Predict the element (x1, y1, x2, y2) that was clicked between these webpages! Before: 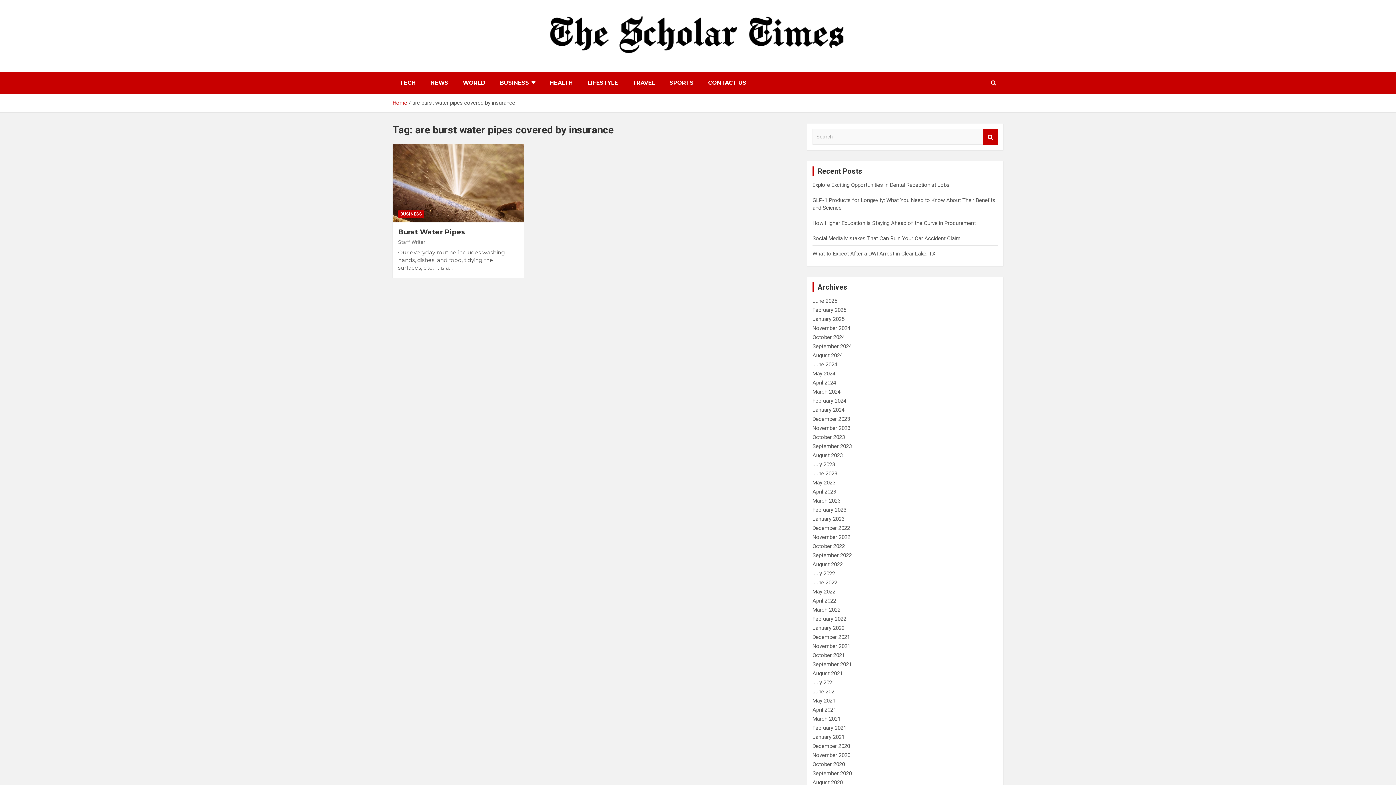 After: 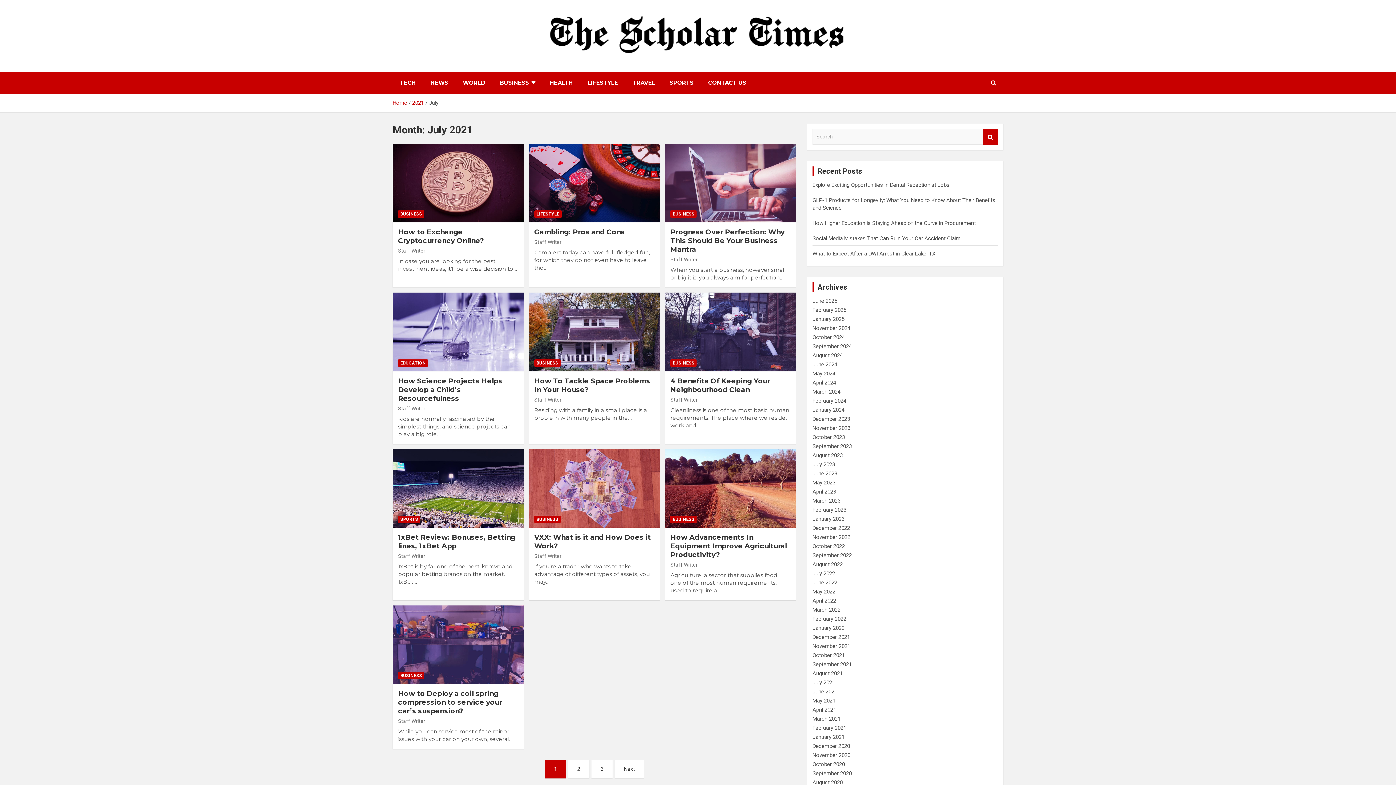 Action: bbox: (812, 679, 835, 686) label: July 2021